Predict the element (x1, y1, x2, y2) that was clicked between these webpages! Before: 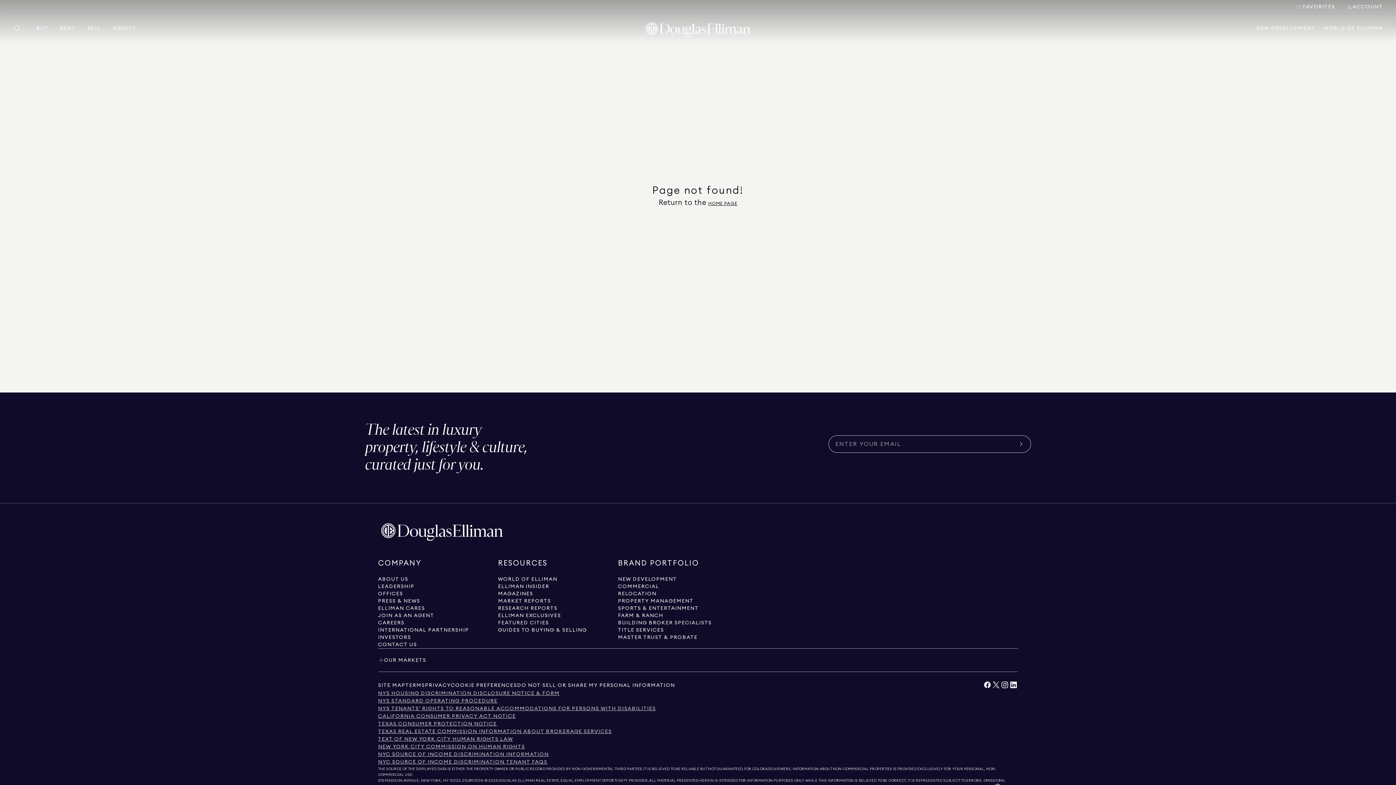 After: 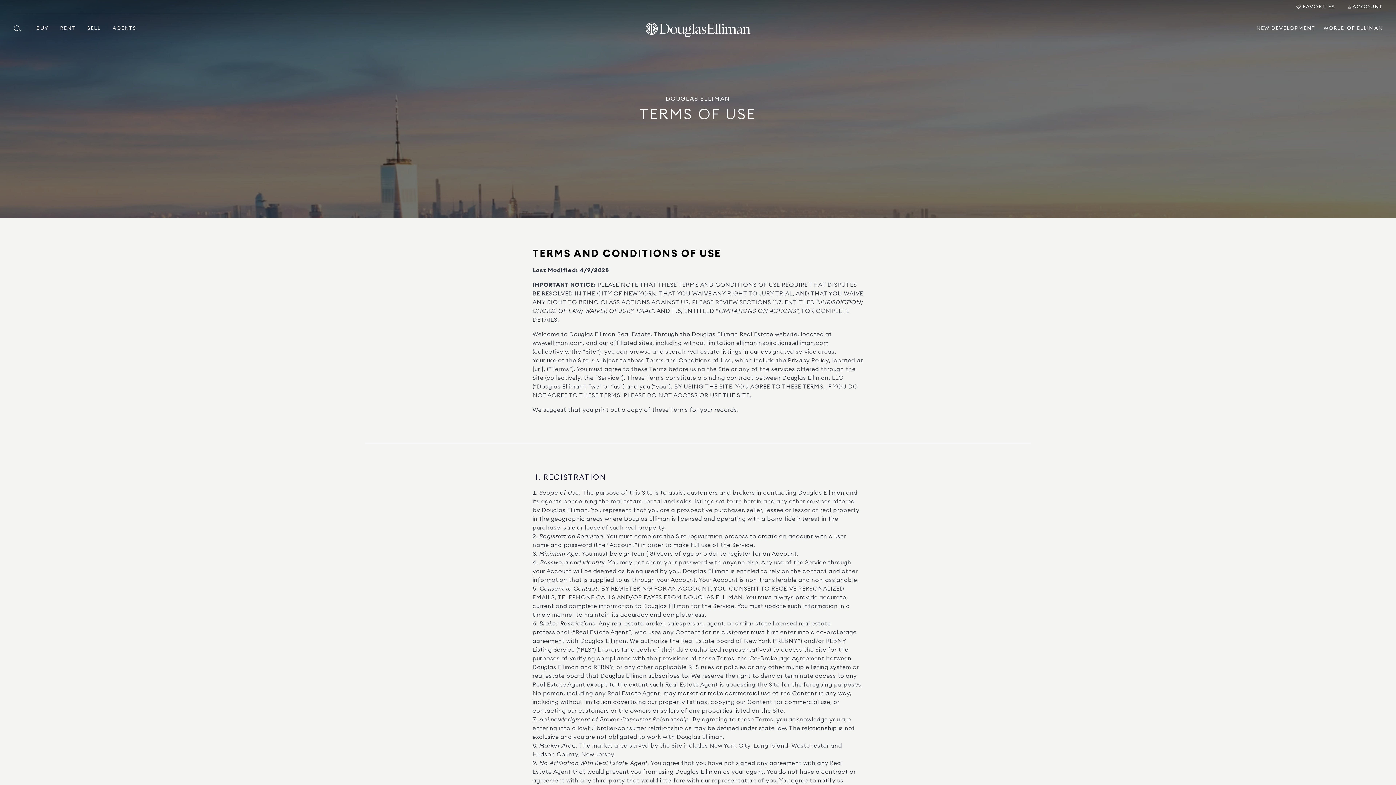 Action: label: View terms of service bbox: (405, 682, 425, 689)